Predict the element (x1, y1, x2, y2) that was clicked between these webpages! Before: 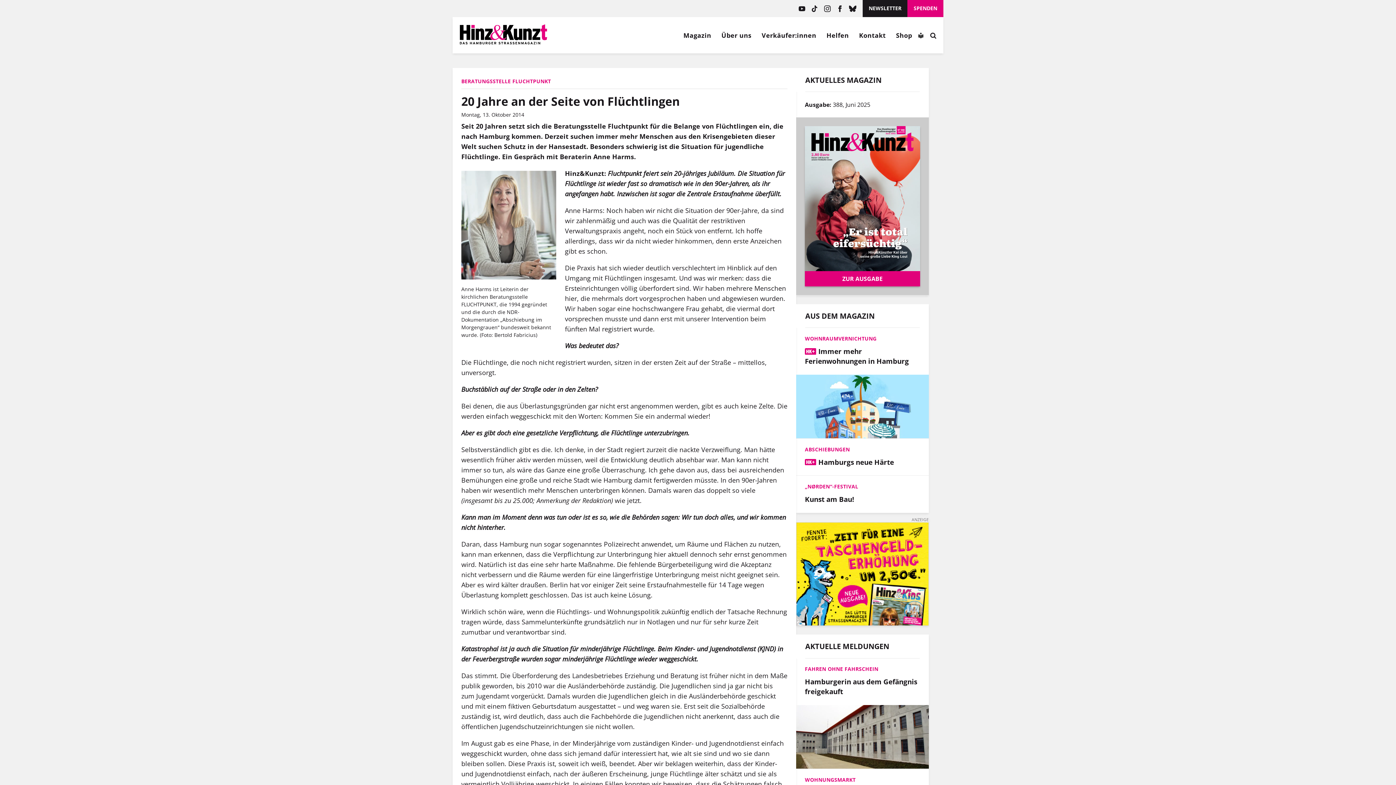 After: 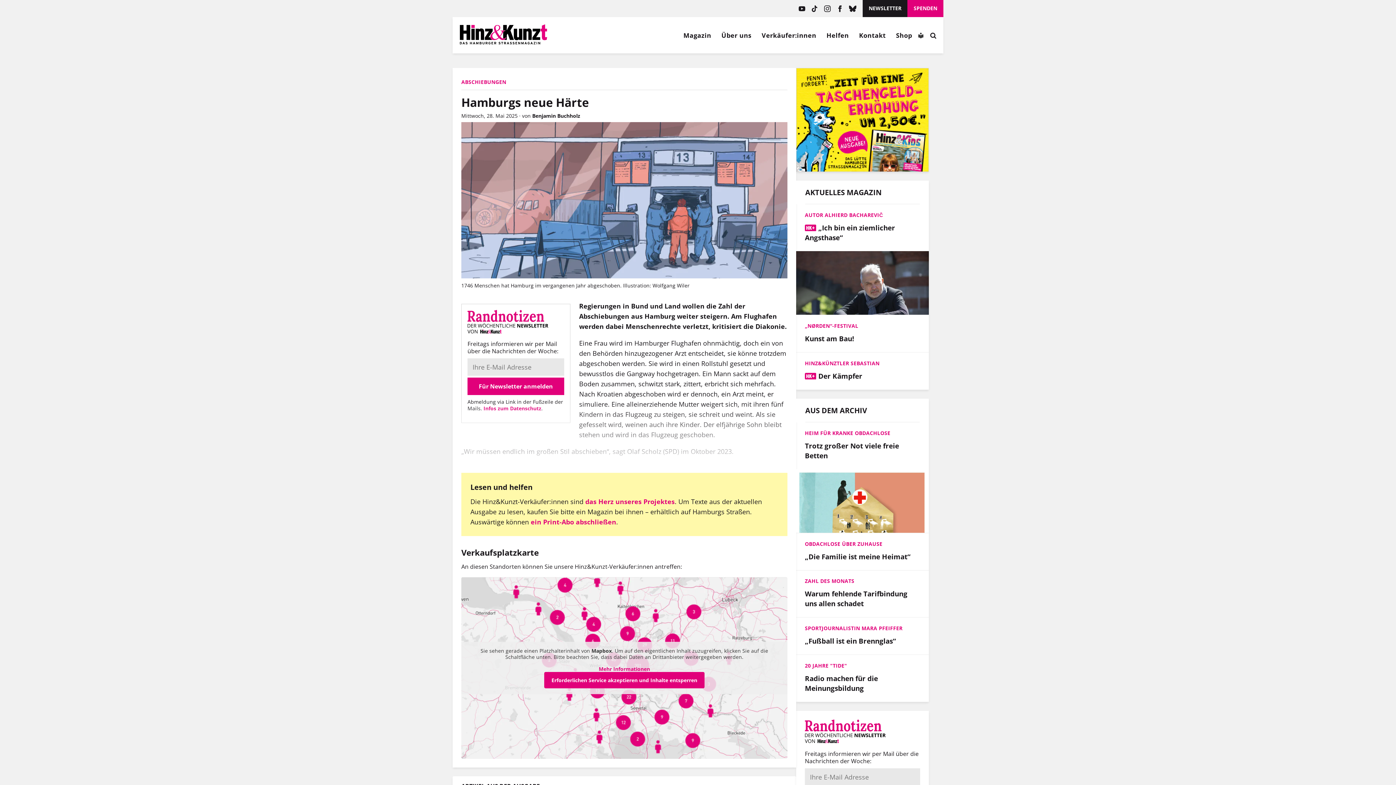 Action: label: Hamburgs neue Härte bbox: (805, 457, 894, 467)